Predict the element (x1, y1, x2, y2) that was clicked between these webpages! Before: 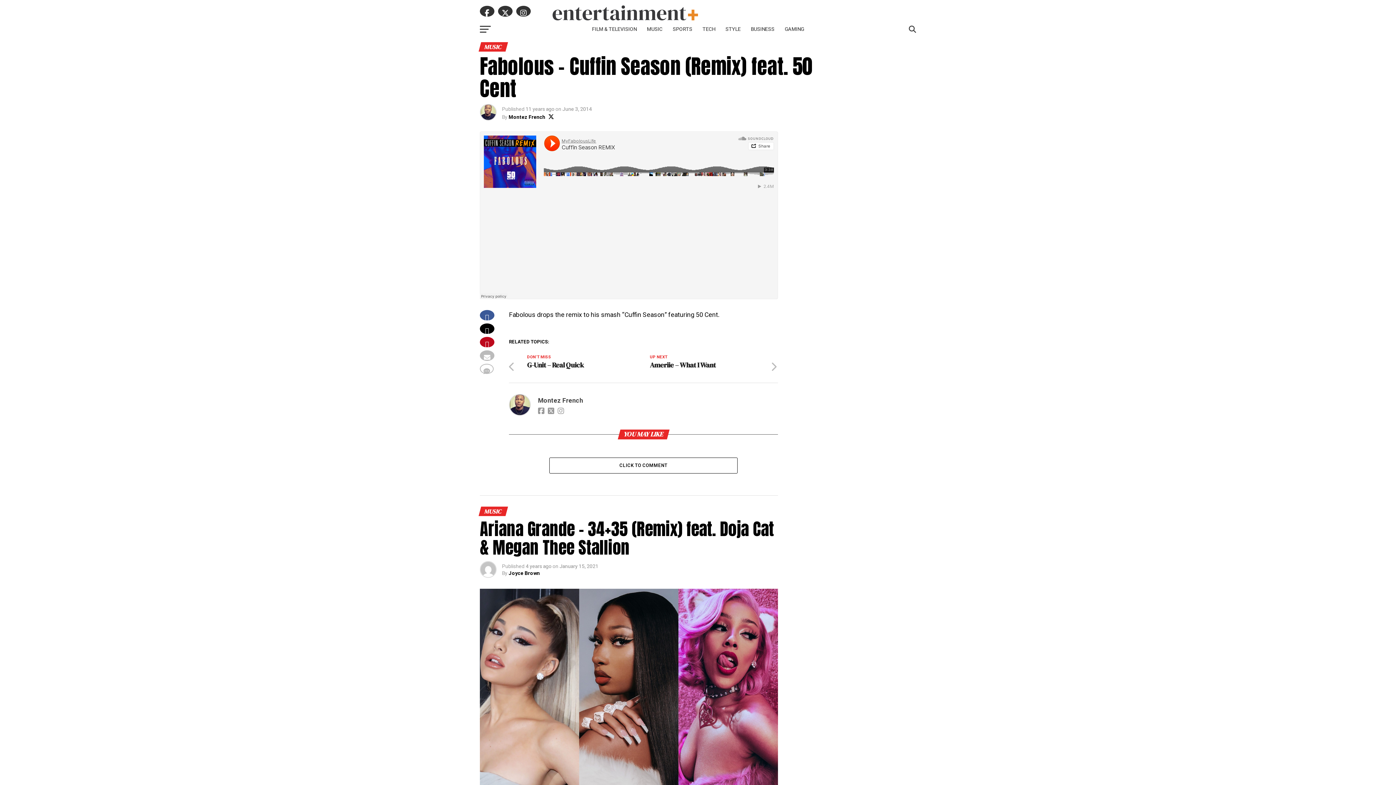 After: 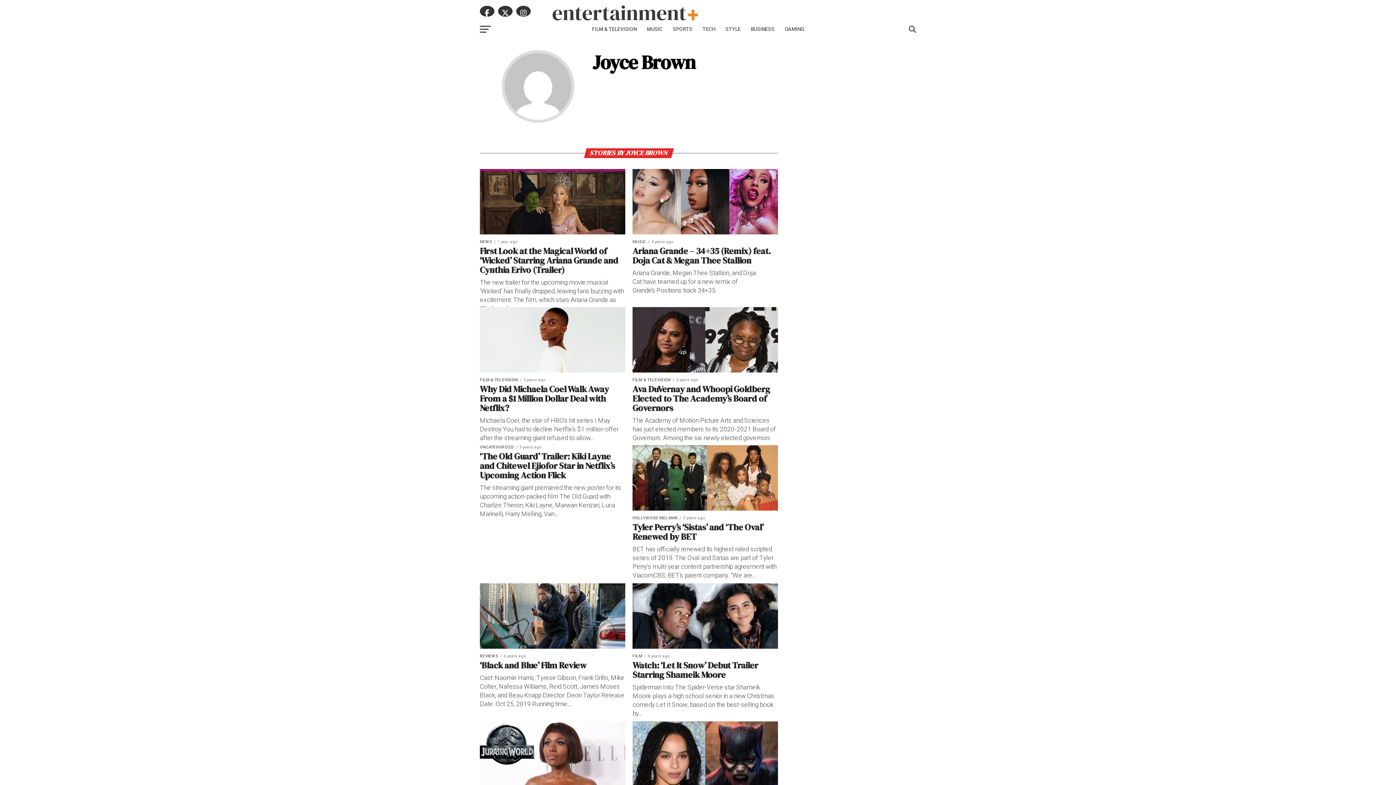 Action: bbox: (508, 569, 540, 577) label: Joyce Brown